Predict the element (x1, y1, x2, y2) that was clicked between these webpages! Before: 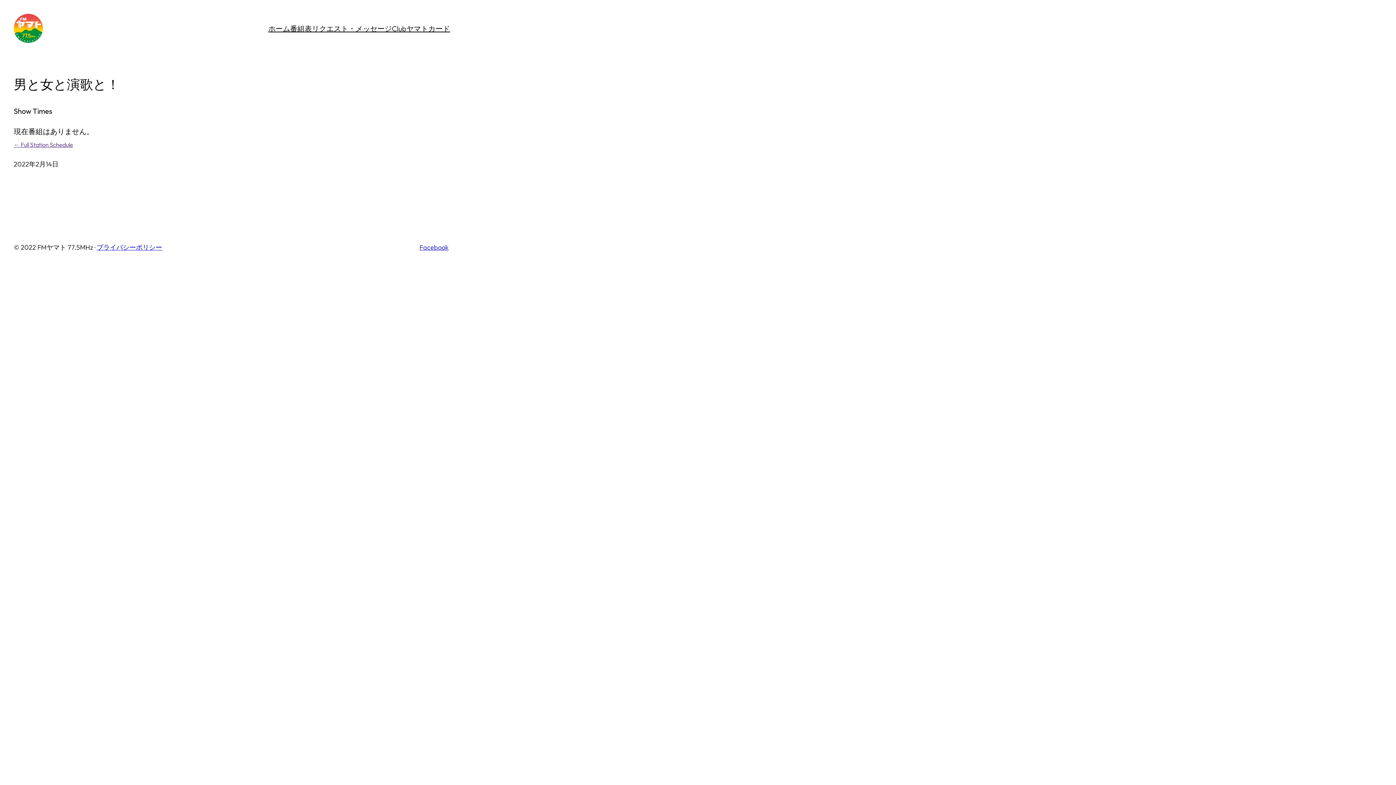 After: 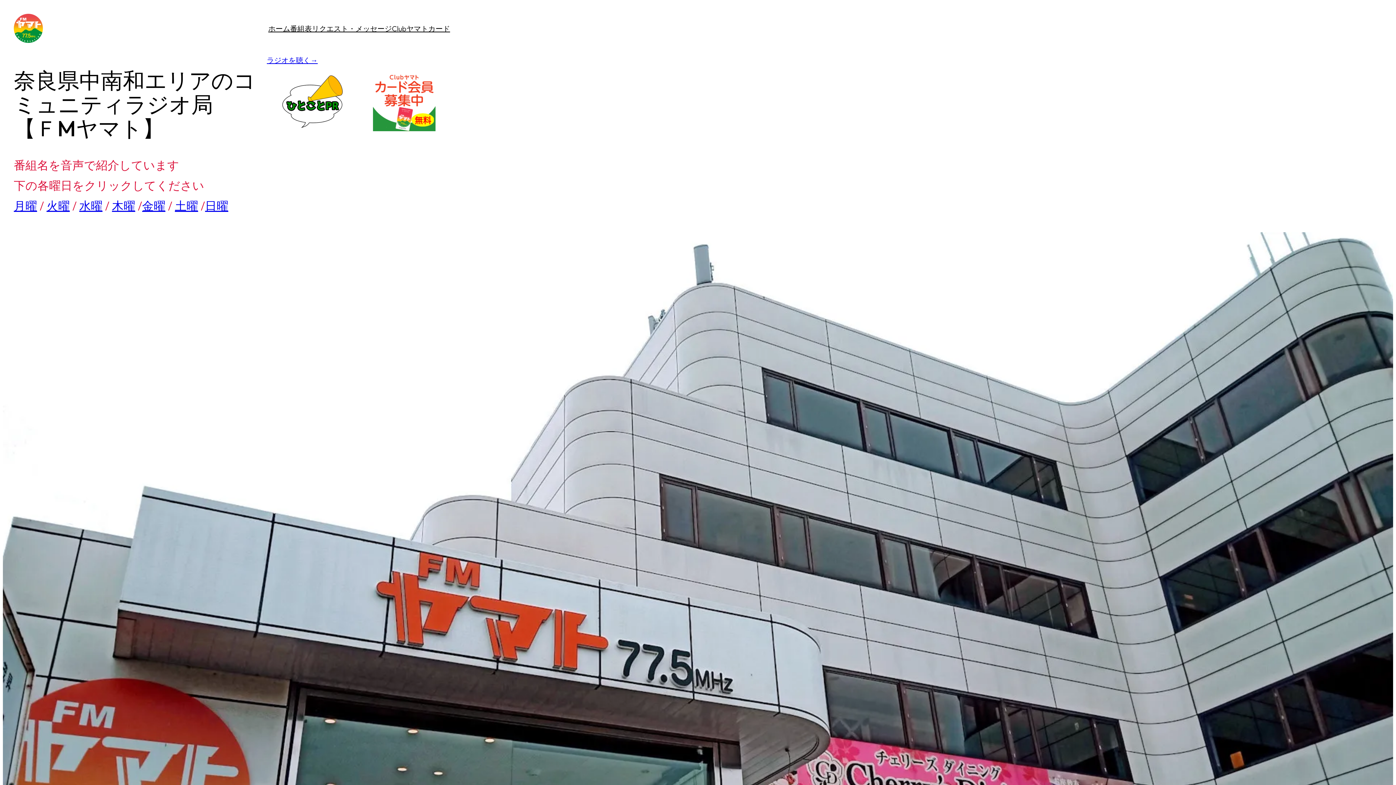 Action: bbox: (268, 22, 290, 34) label: ホーム